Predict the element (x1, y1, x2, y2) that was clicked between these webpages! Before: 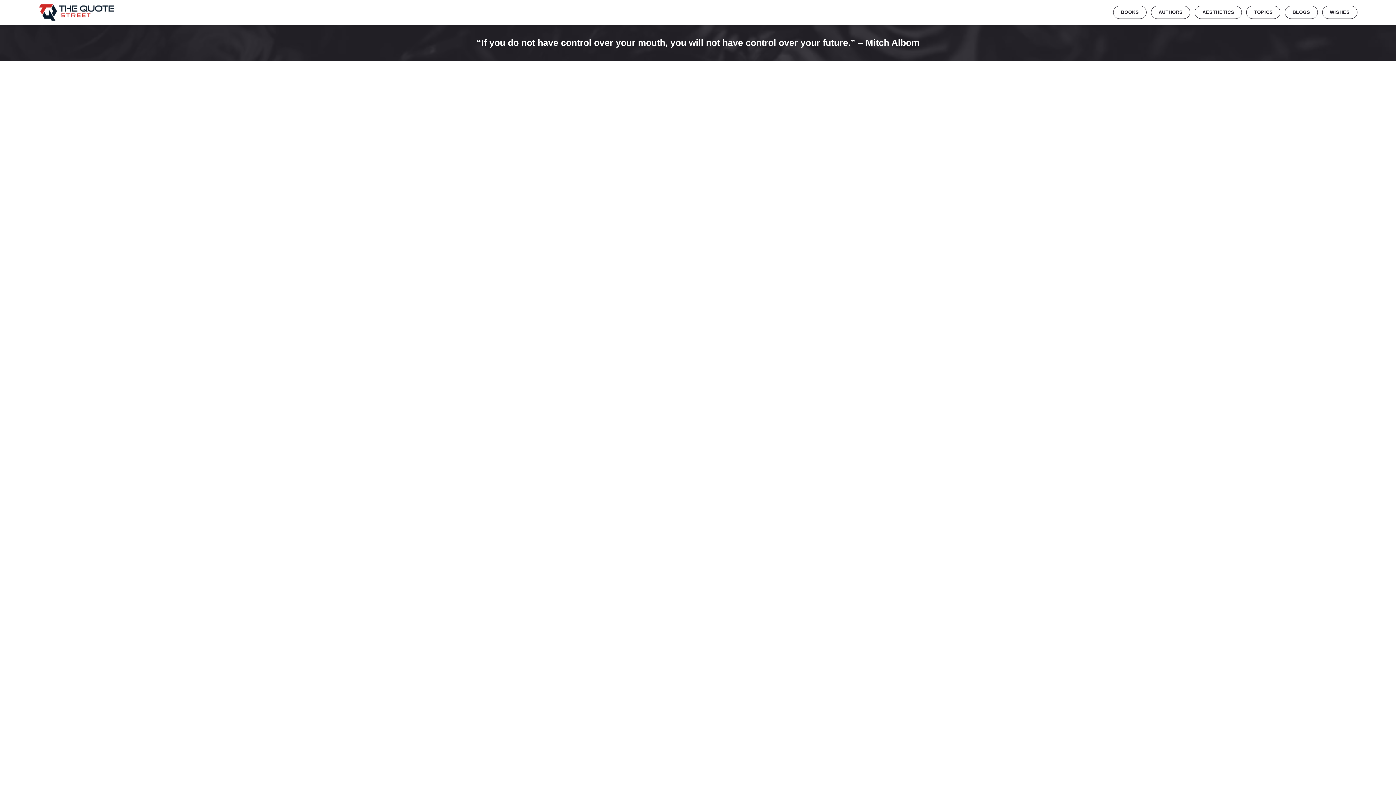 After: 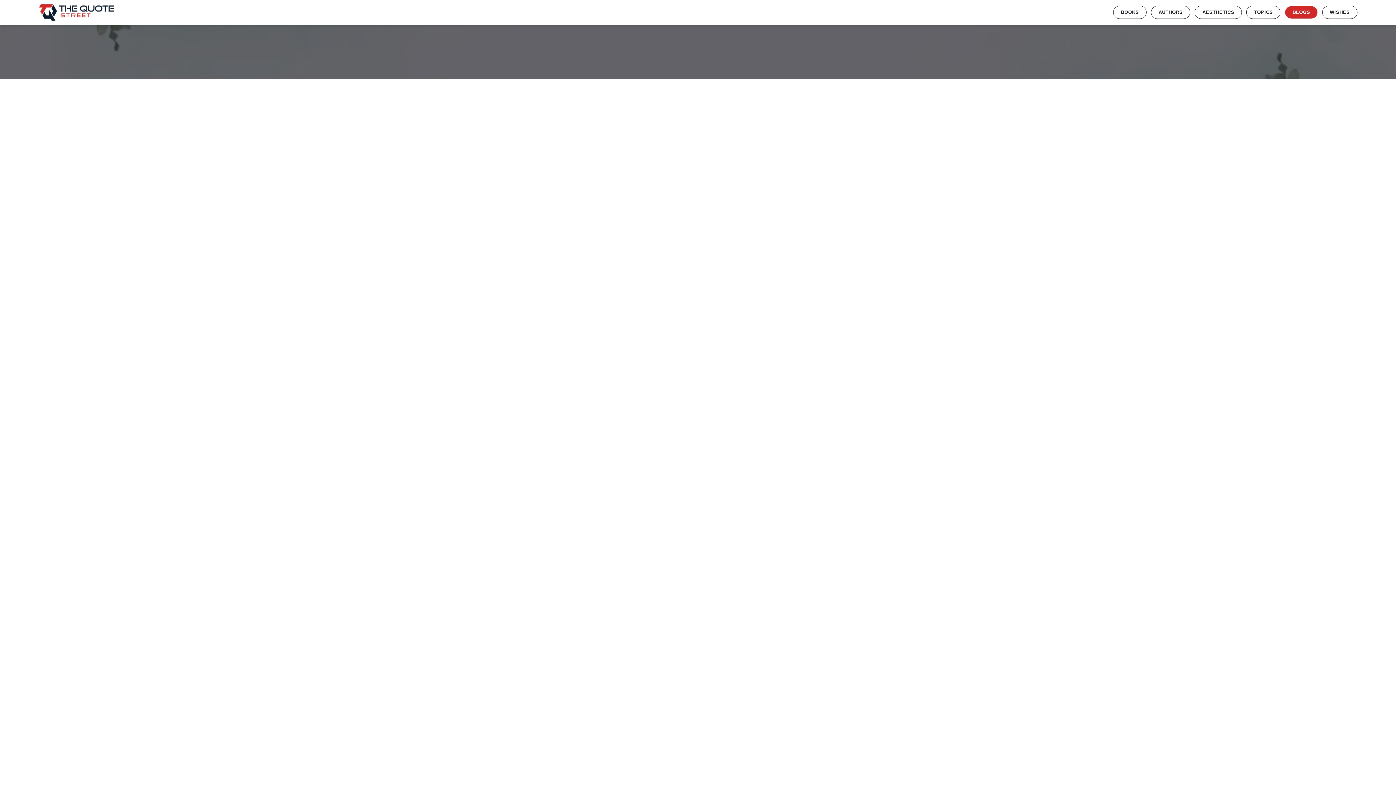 Action: bbox: (1285, 5, 1318, 18) label: BLOGS